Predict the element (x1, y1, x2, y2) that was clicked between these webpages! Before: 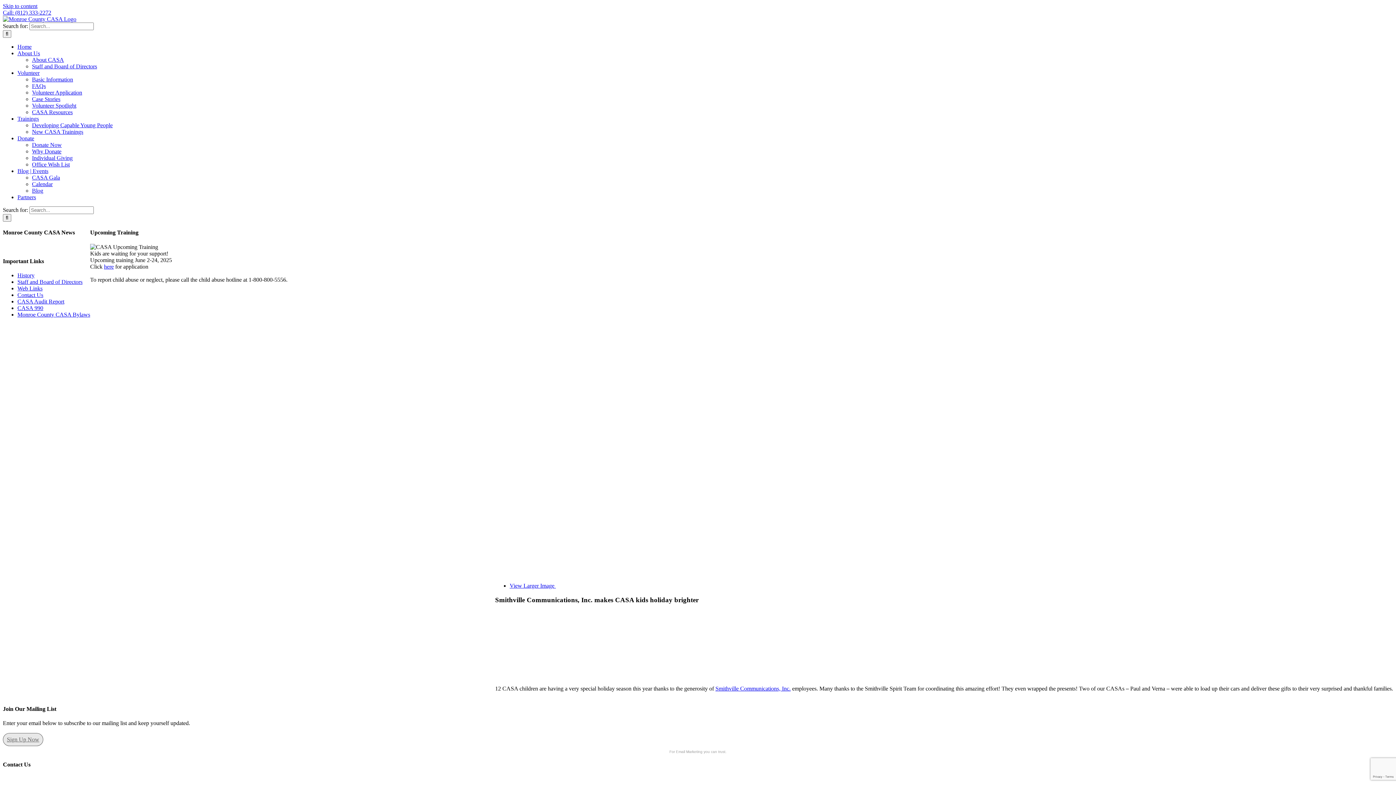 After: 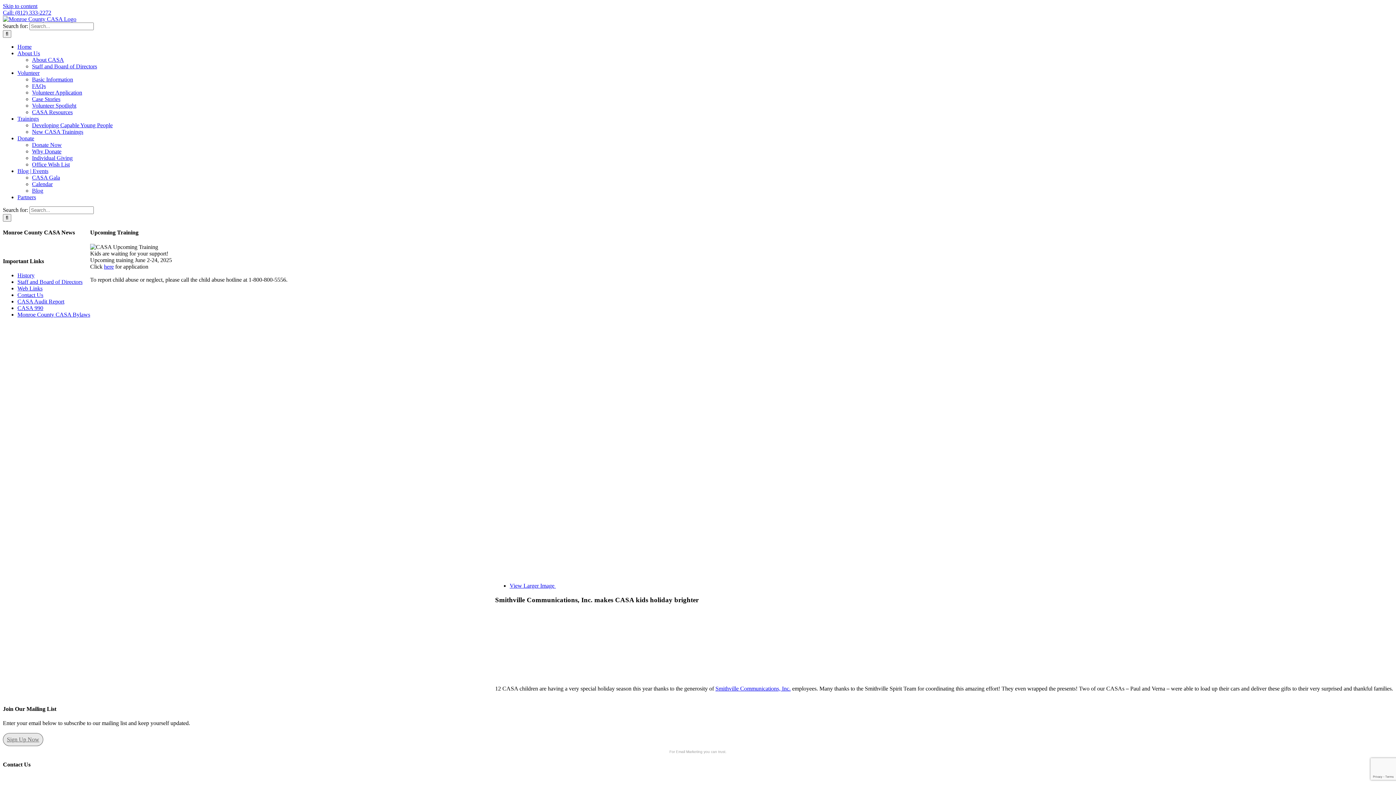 Action: bbox: (32, 89, 82, 95) label: Volunteer Application